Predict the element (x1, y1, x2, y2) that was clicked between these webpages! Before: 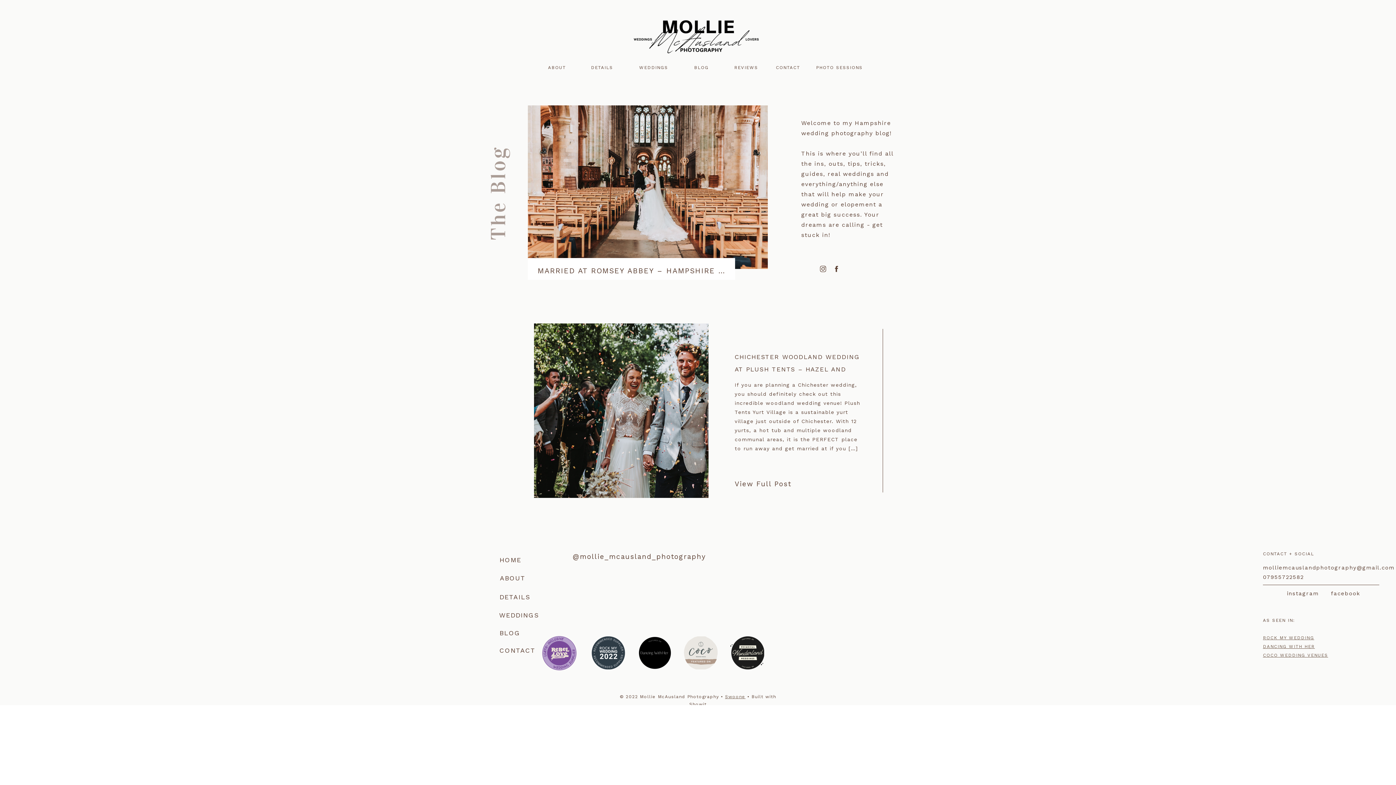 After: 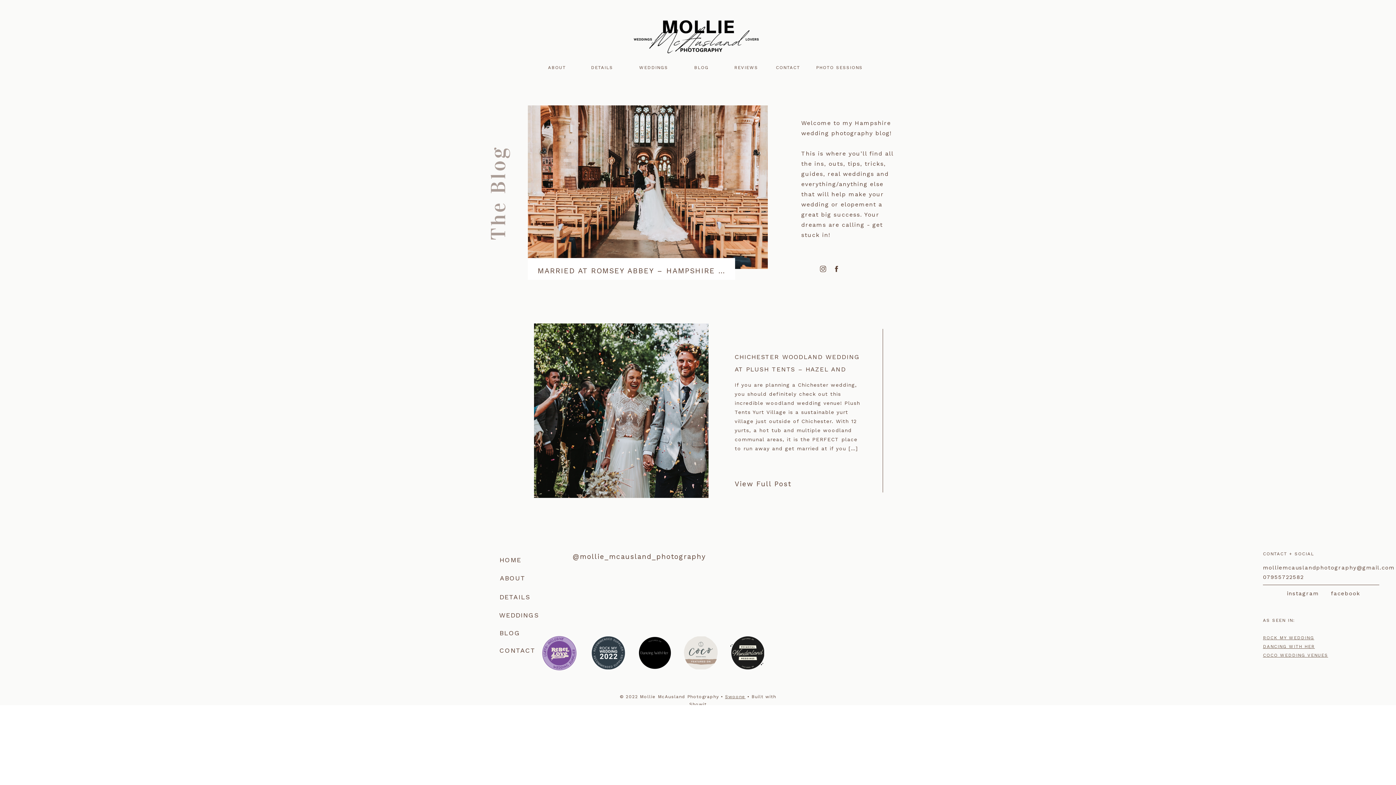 Action: label: instagram bbox: (1287, 589, 1314, 598)